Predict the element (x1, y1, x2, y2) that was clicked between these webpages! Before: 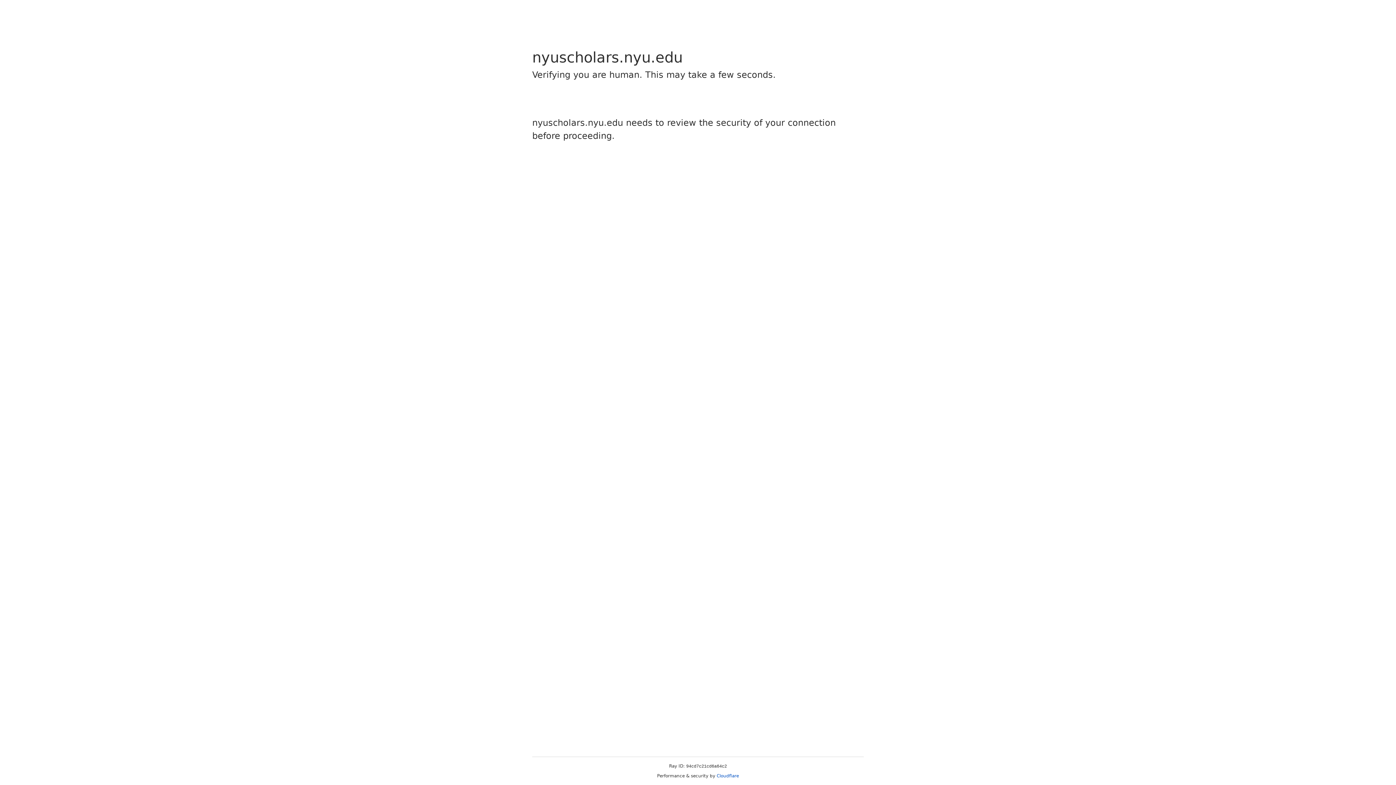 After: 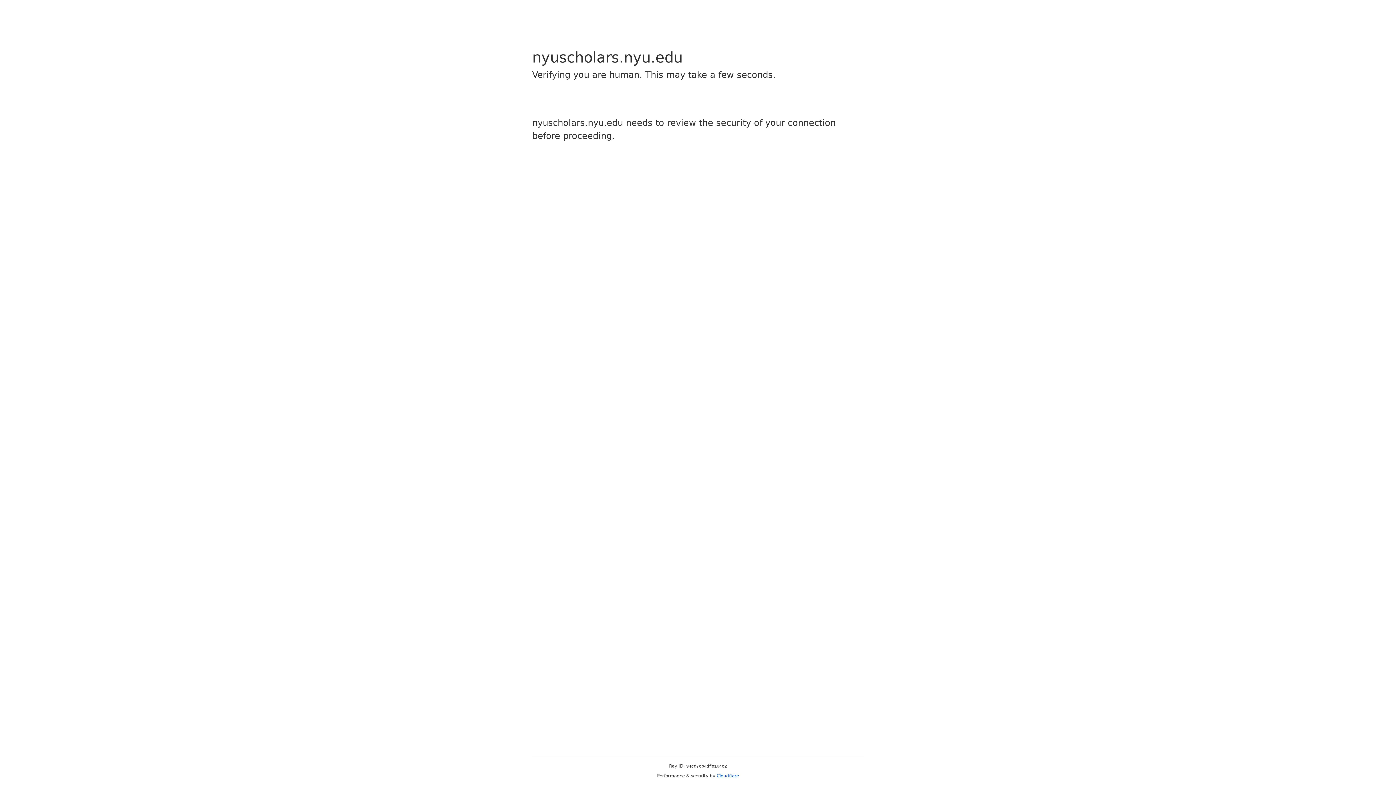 Action: bbox: (716, 773, 739, 778) label: Cloudflare